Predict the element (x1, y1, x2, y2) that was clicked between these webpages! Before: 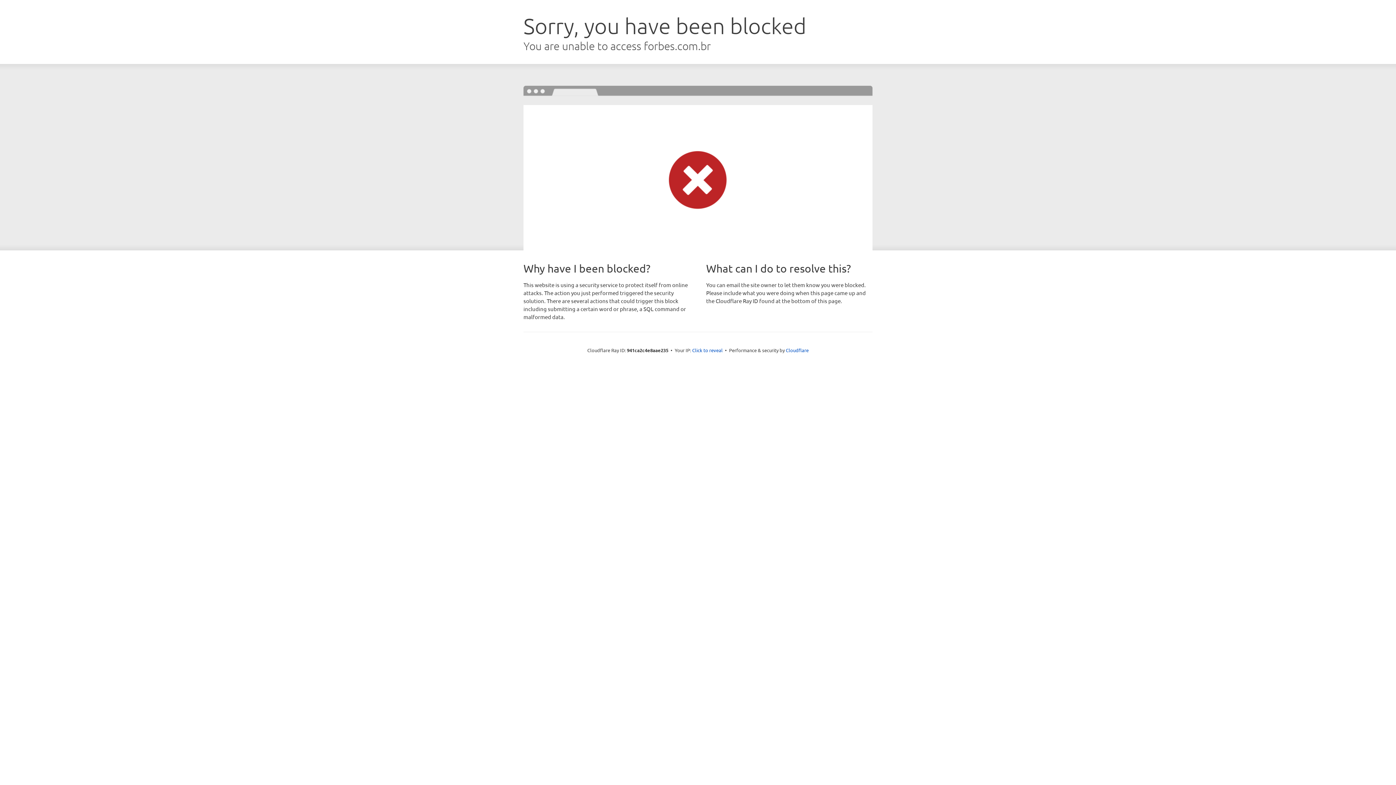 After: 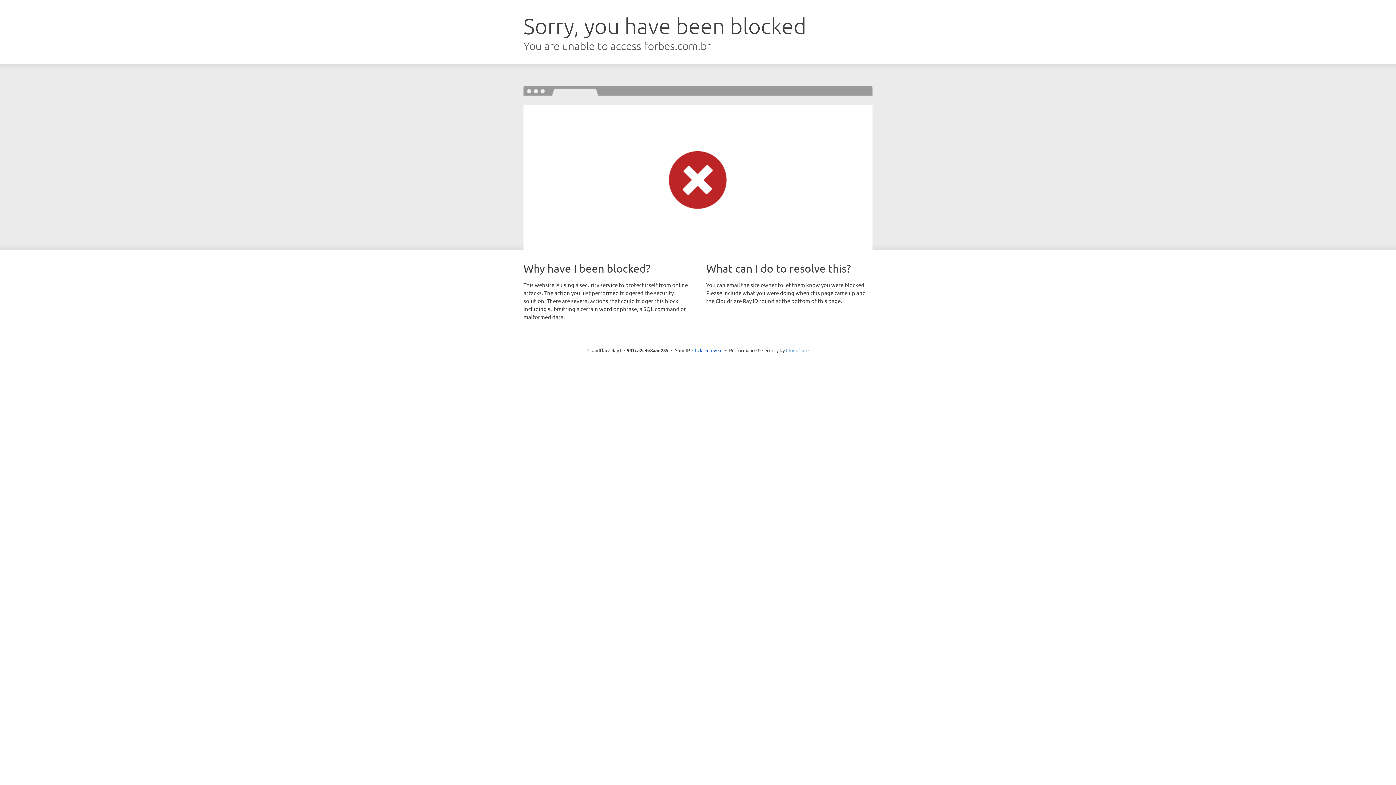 Action: label: Cloudflare bbox: (786, 347, 808, 353)